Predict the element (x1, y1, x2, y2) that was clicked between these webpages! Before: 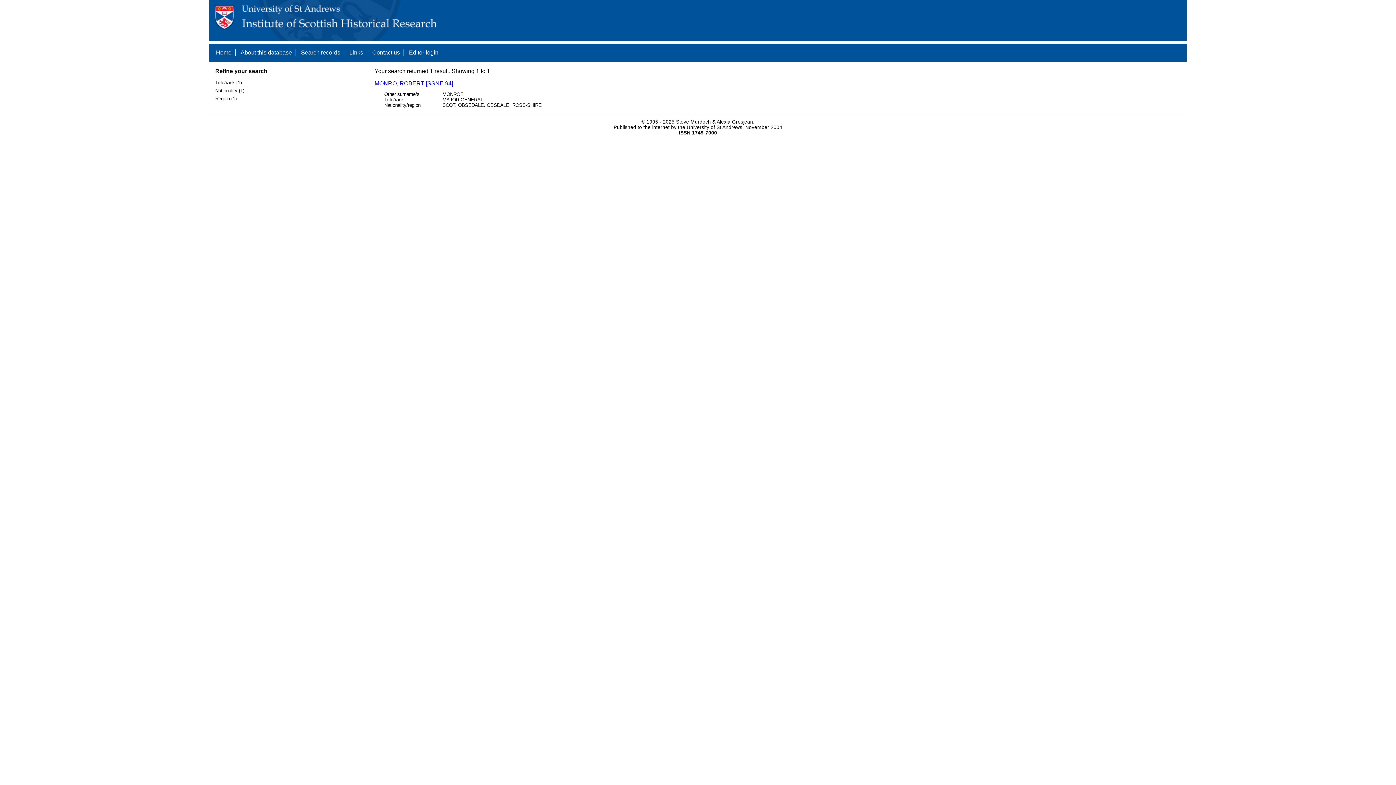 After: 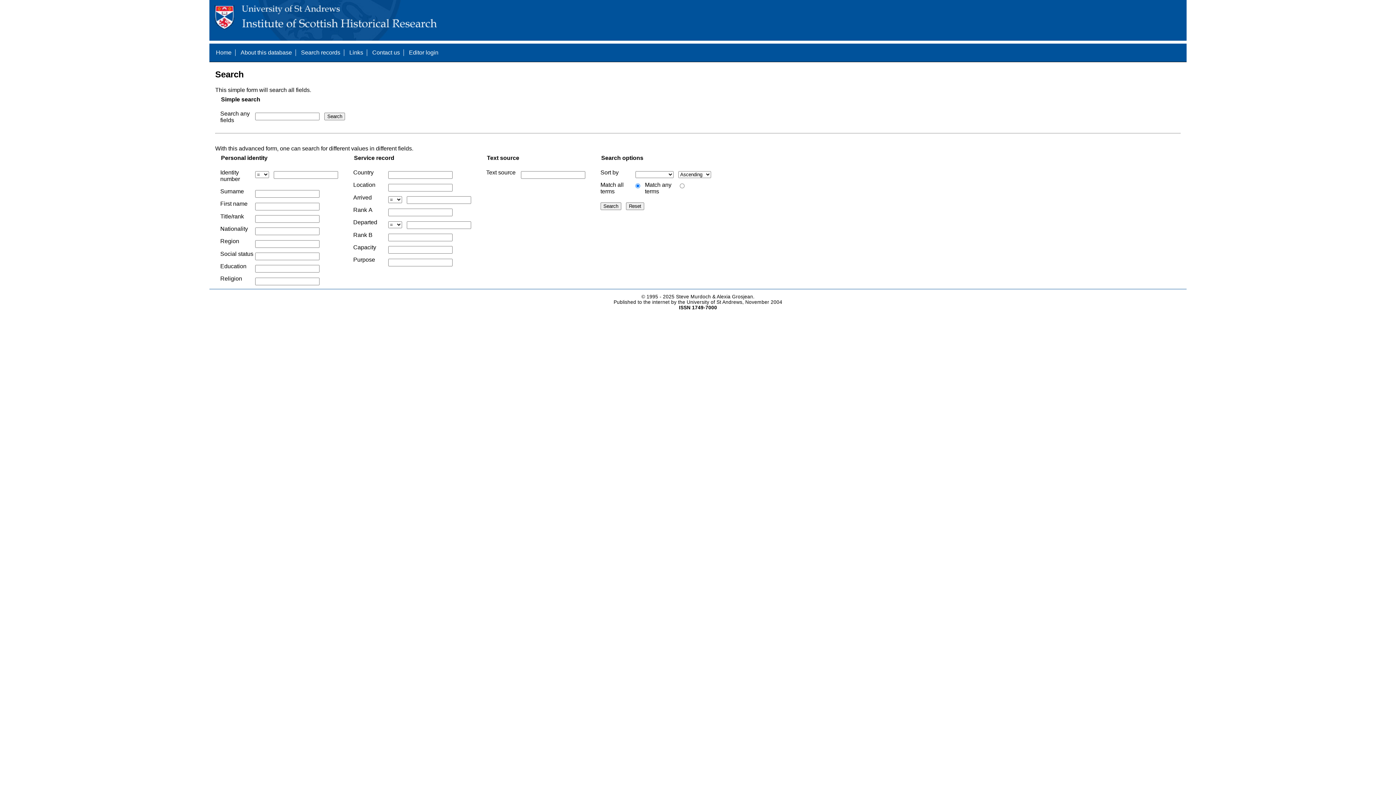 Action: label: Search records bbox: (301, 49, 340, 55)